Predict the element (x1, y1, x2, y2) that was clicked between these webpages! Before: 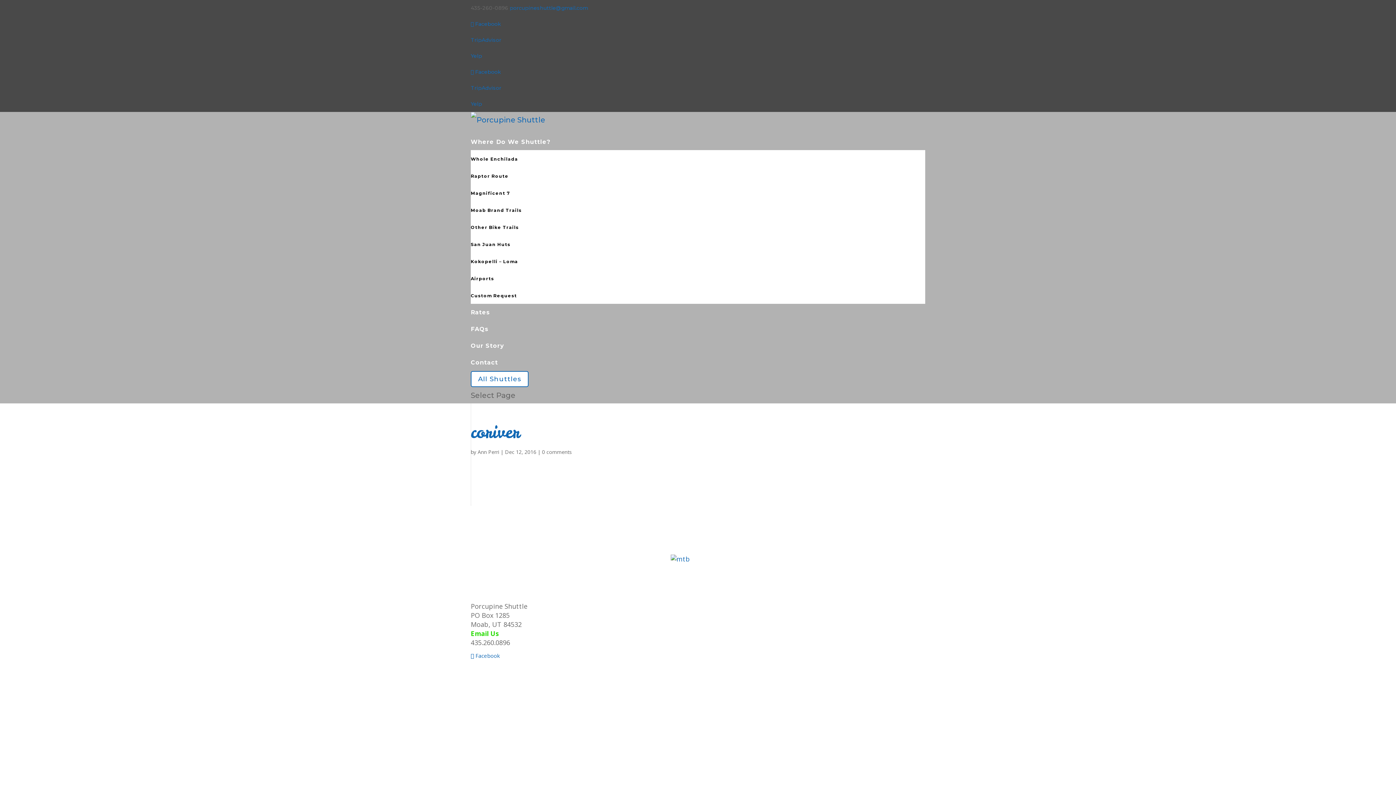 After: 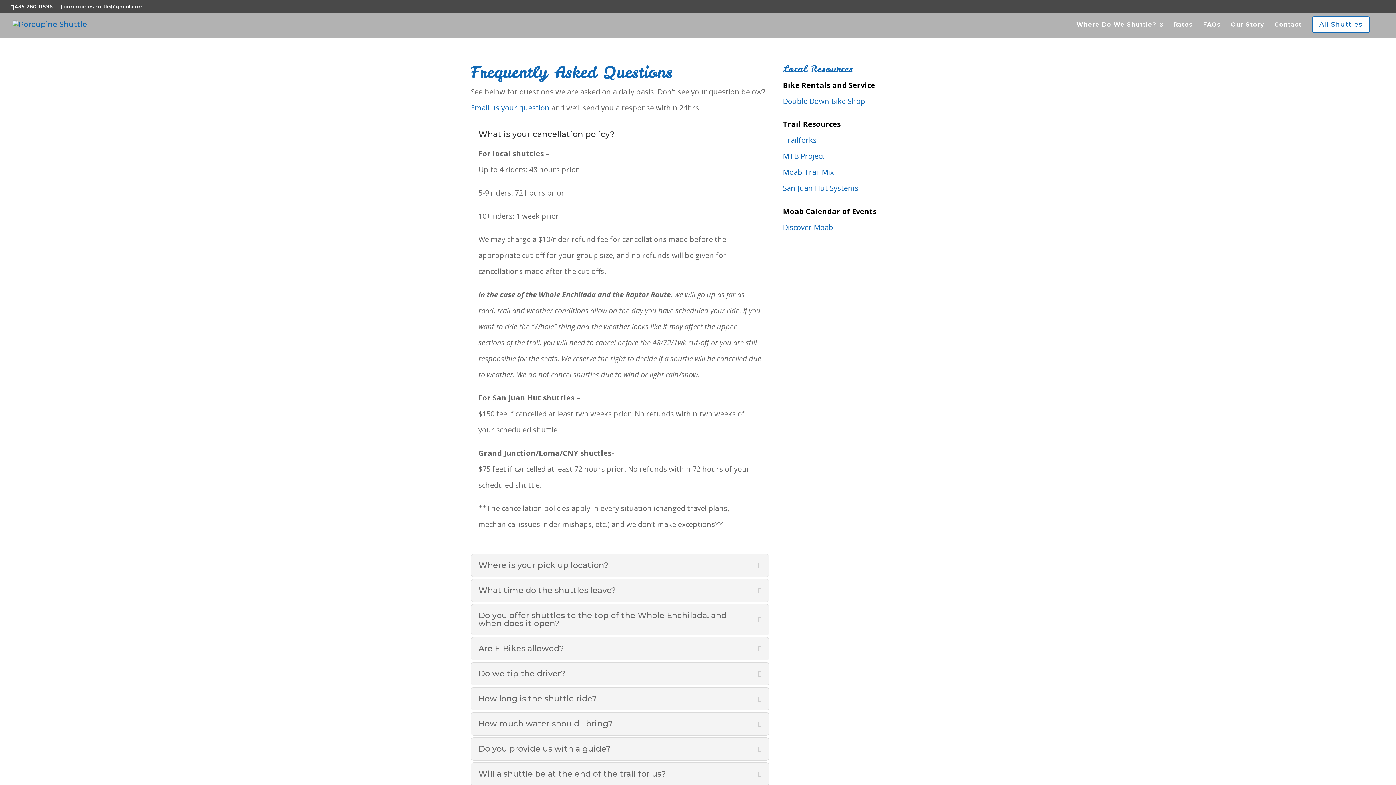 Action: bbox: (470, 325, 488, 338) label: FAQs